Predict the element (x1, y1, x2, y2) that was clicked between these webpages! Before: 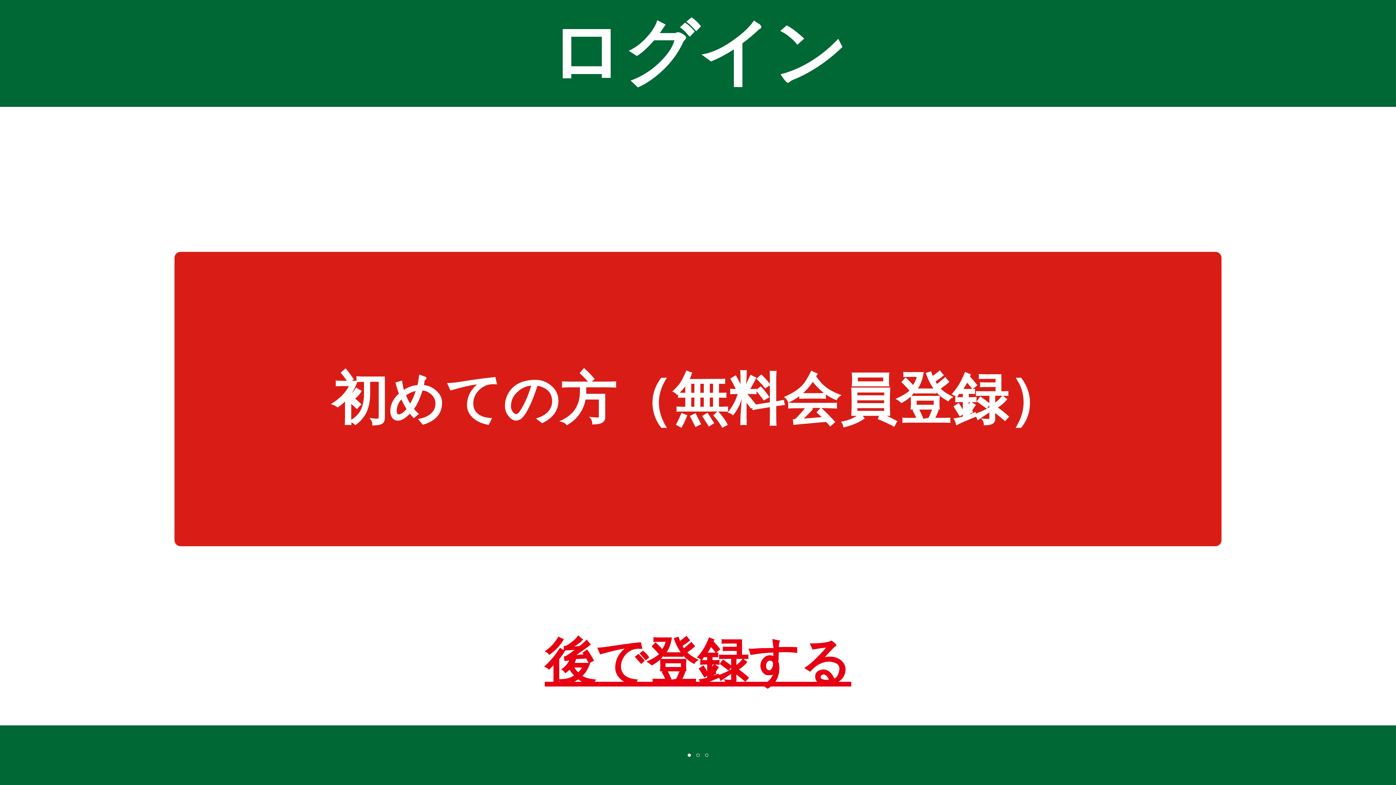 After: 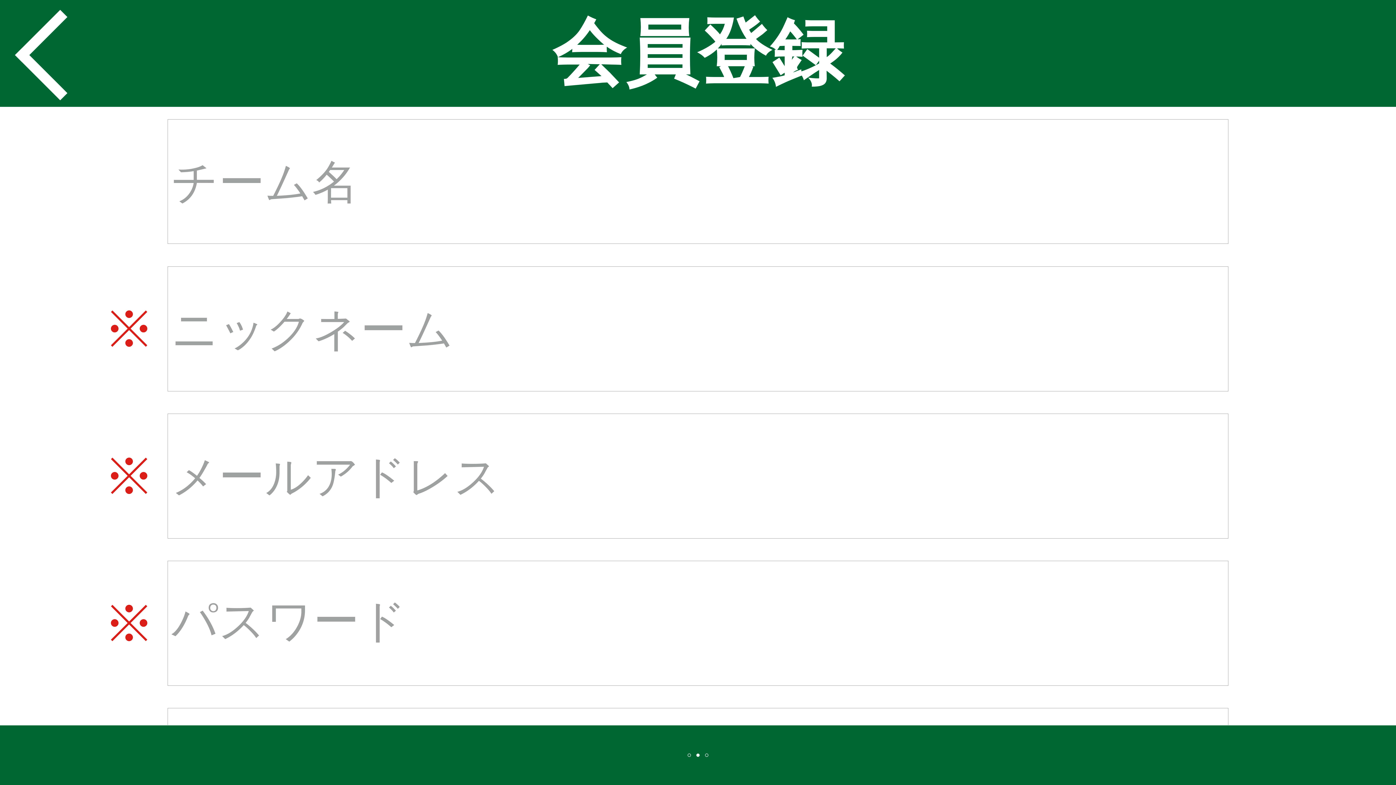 Action: bbox: (174, 252, 1221, 546) label: 初めての方（無料会員登録）